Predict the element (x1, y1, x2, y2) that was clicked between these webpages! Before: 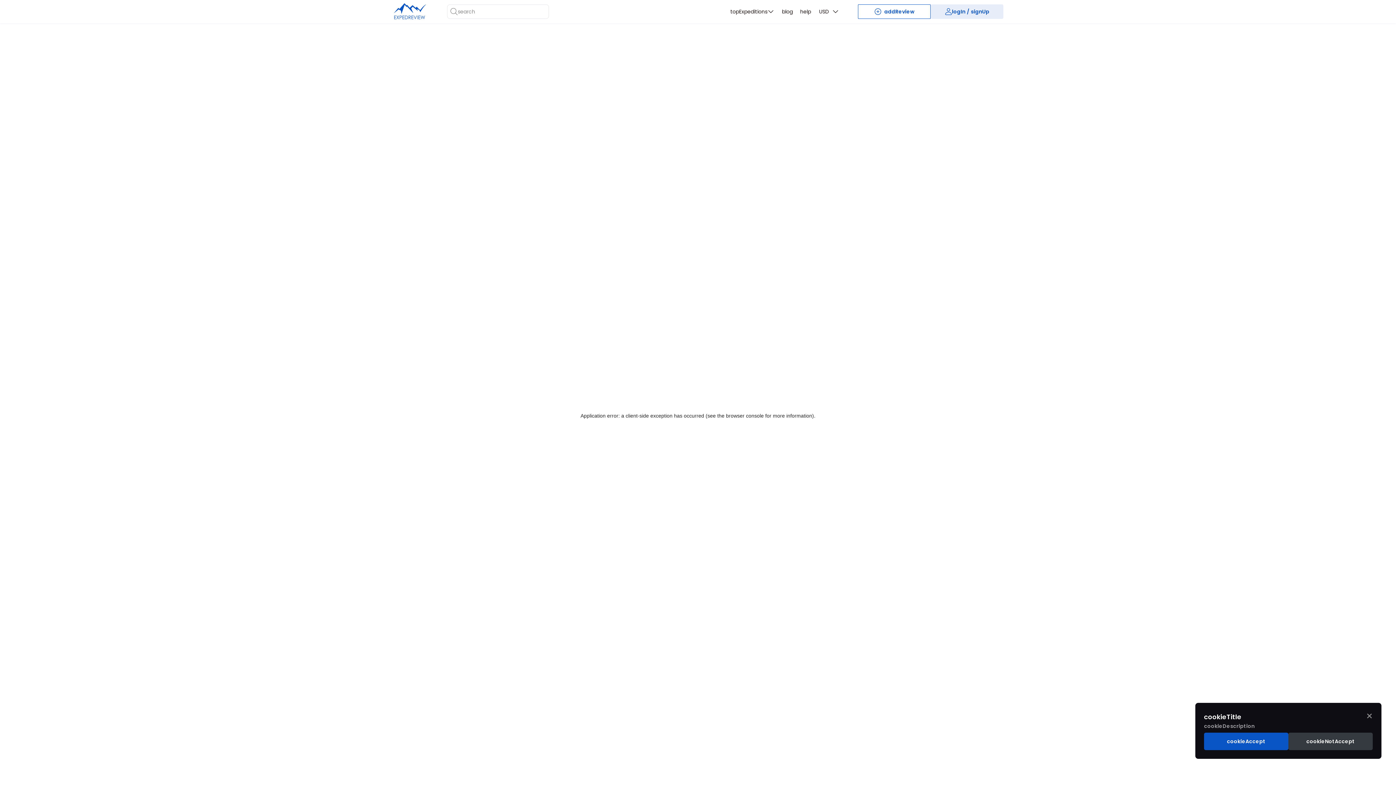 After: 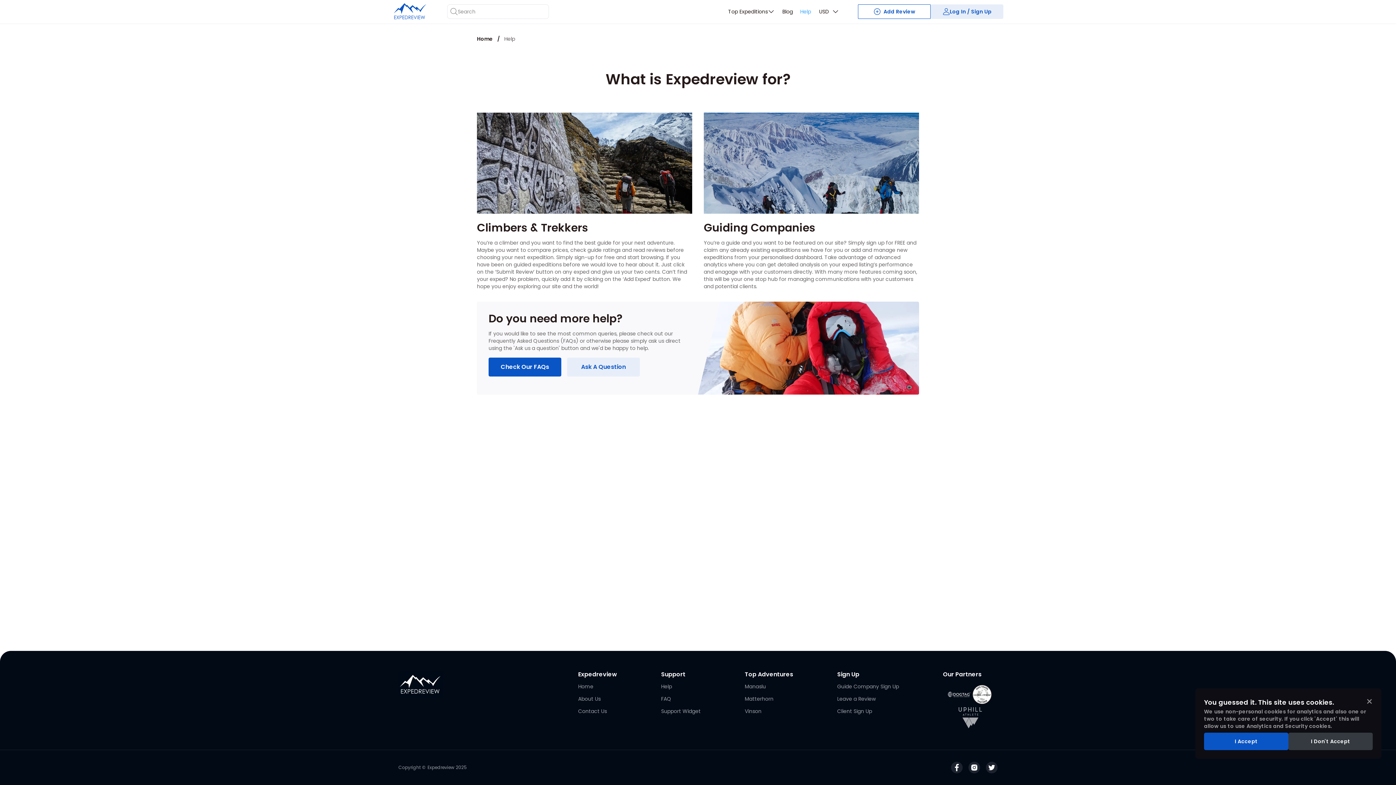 Action: label: help bbox: (796, 2, 814, 21)